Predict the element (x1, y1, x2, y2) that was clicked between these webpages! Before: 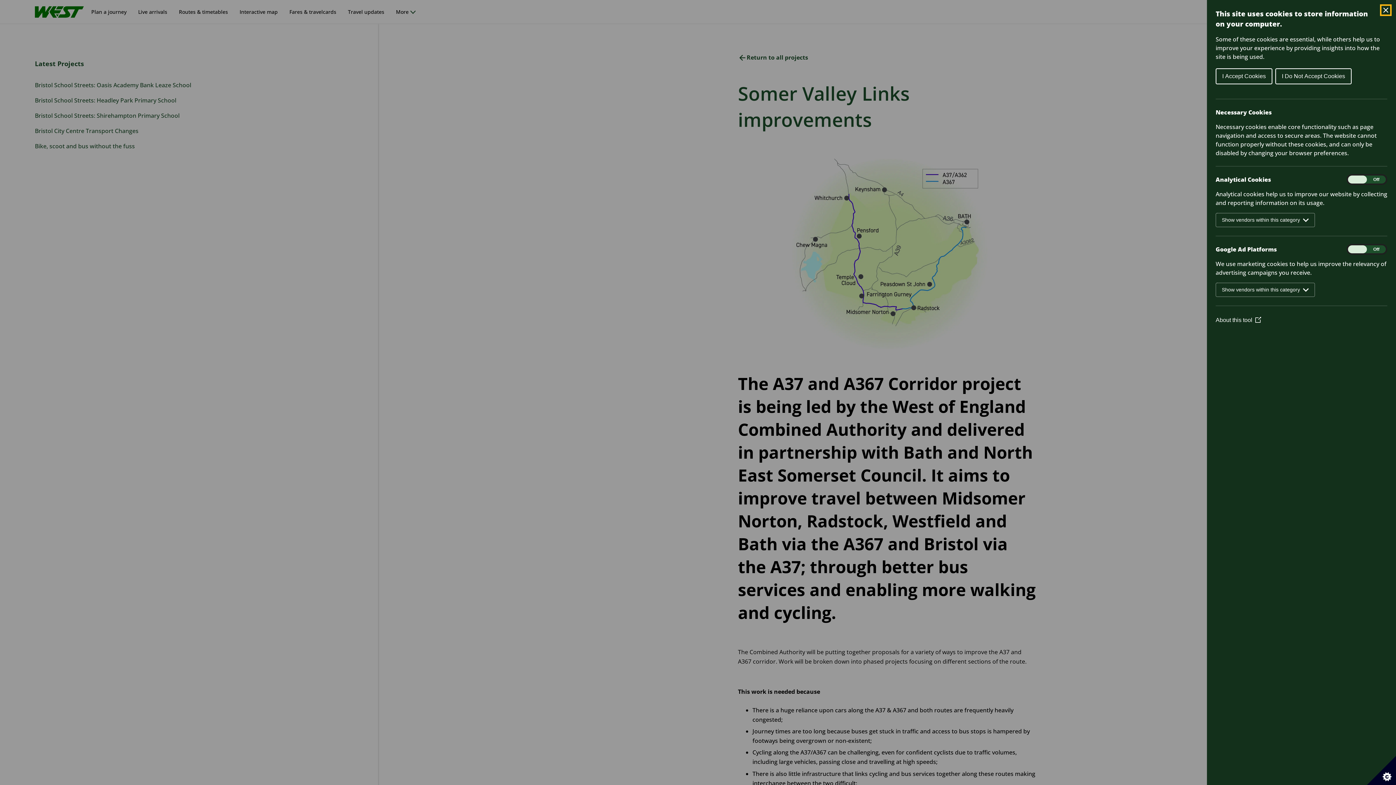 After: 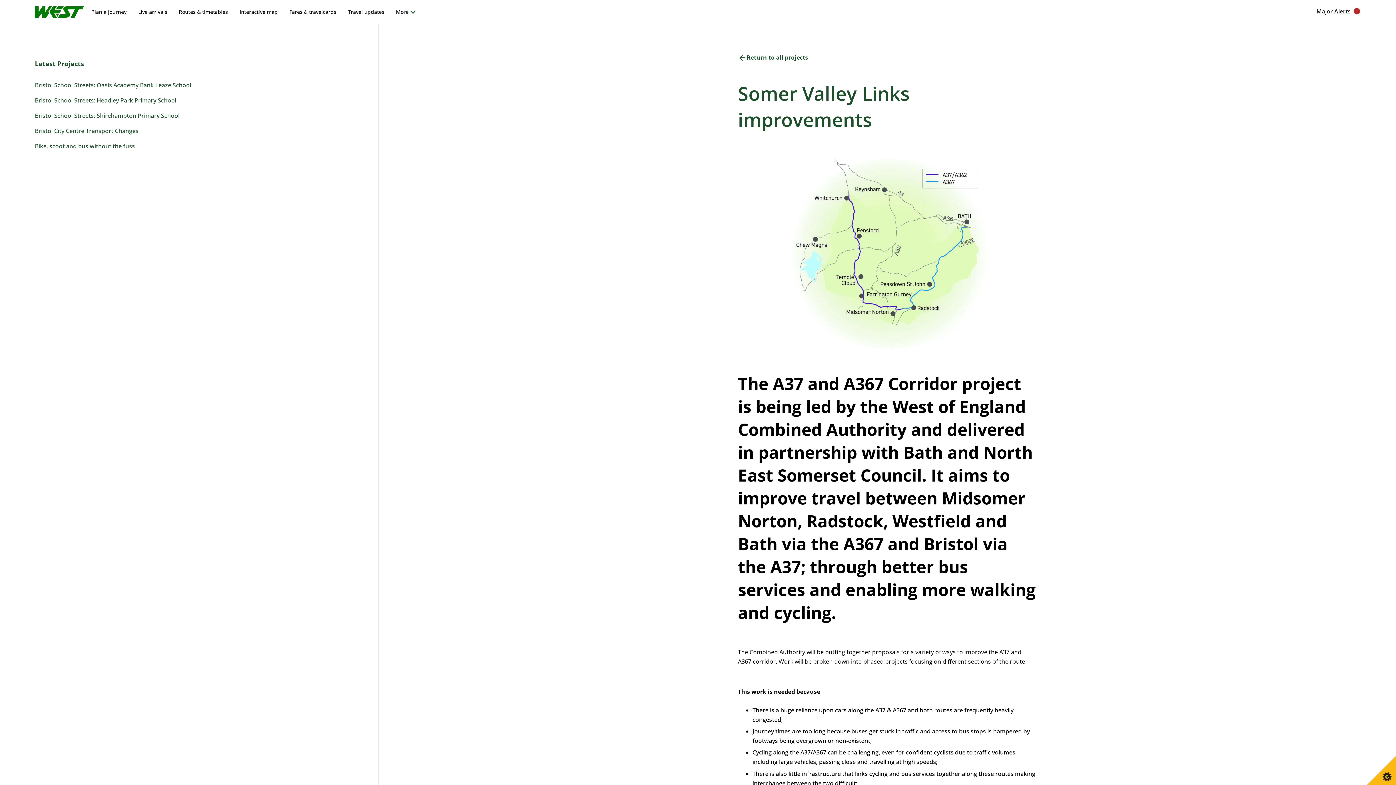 Action: label: Close Cookie Control bbox: (1381, 5, 1390, 14)